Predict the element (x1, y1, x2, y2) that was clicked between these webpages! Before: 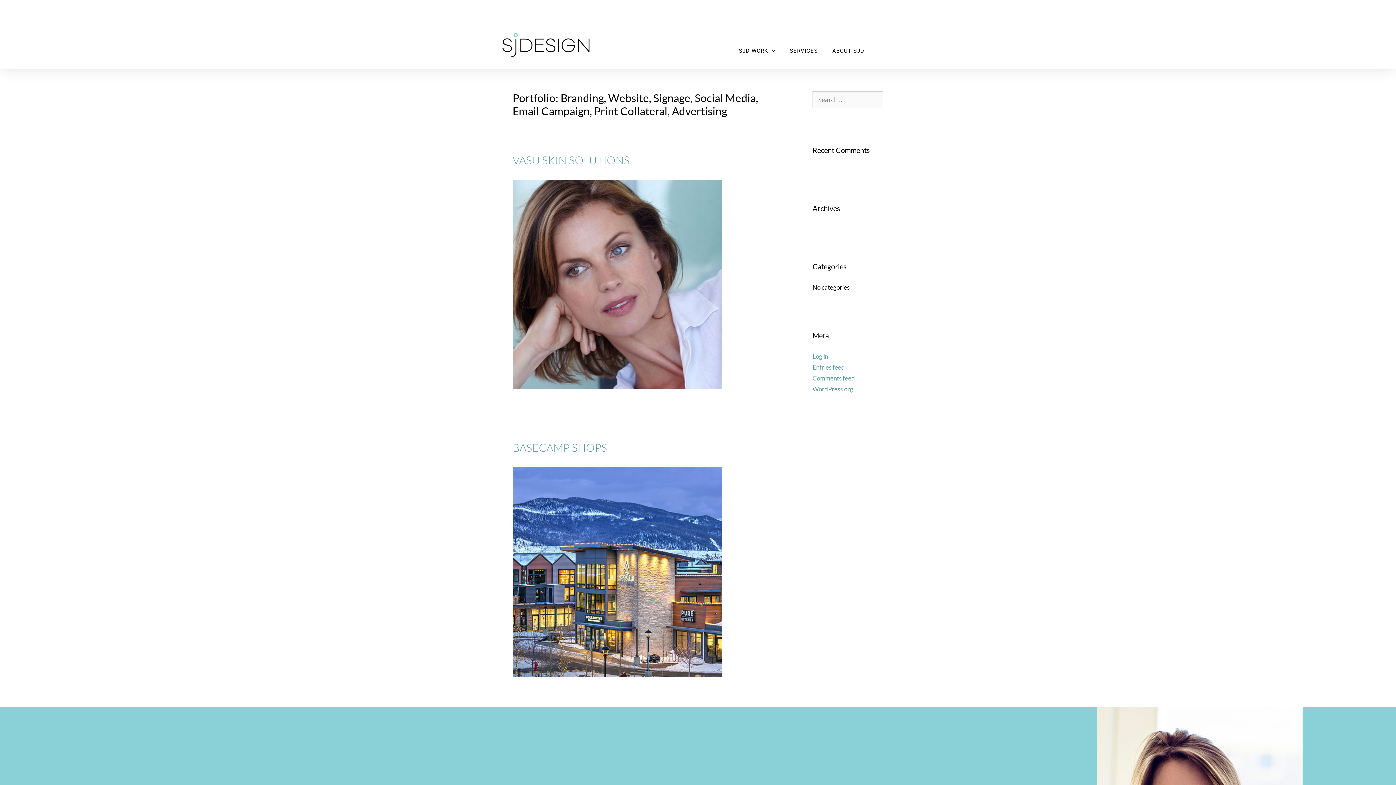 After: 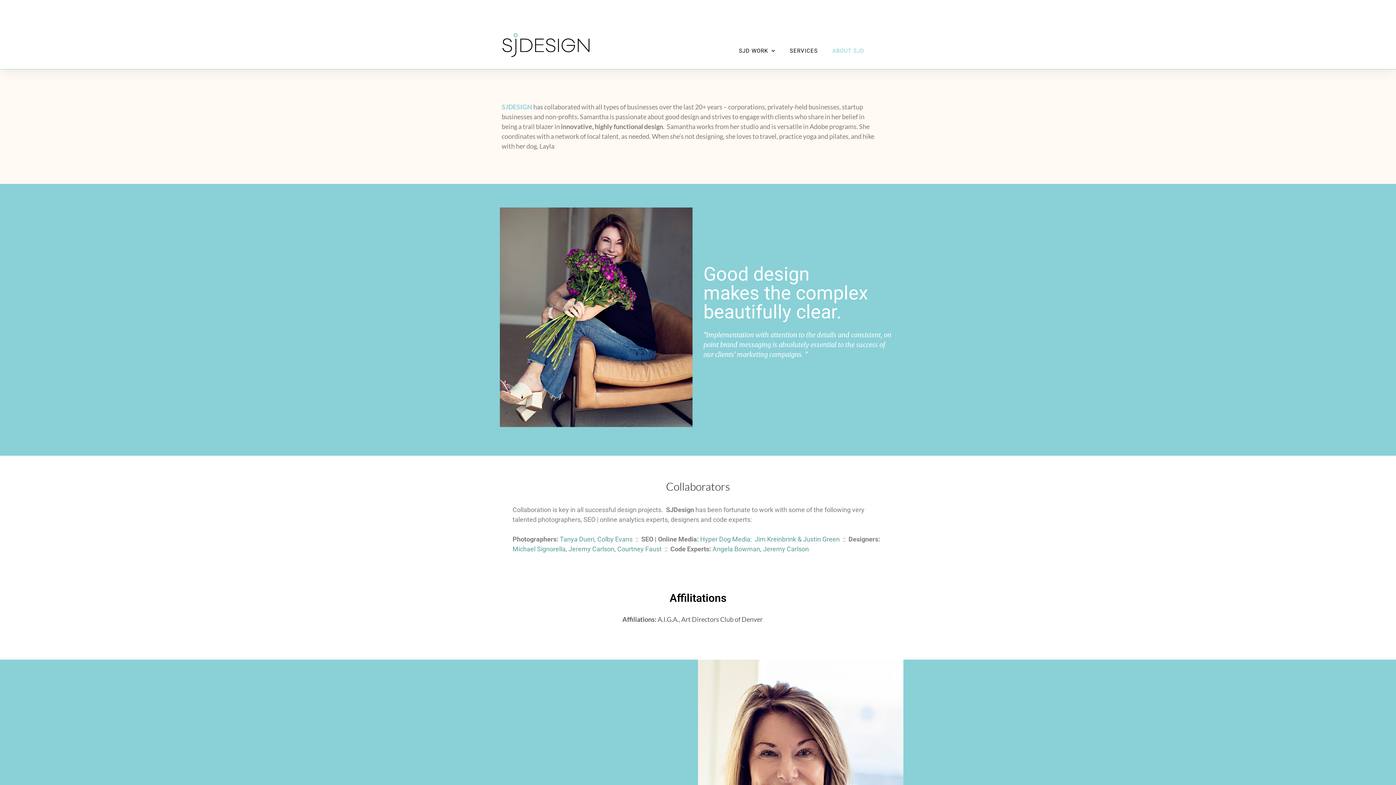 Action: bbox: (825, 32, 871, 69) label: ABOUT SJD